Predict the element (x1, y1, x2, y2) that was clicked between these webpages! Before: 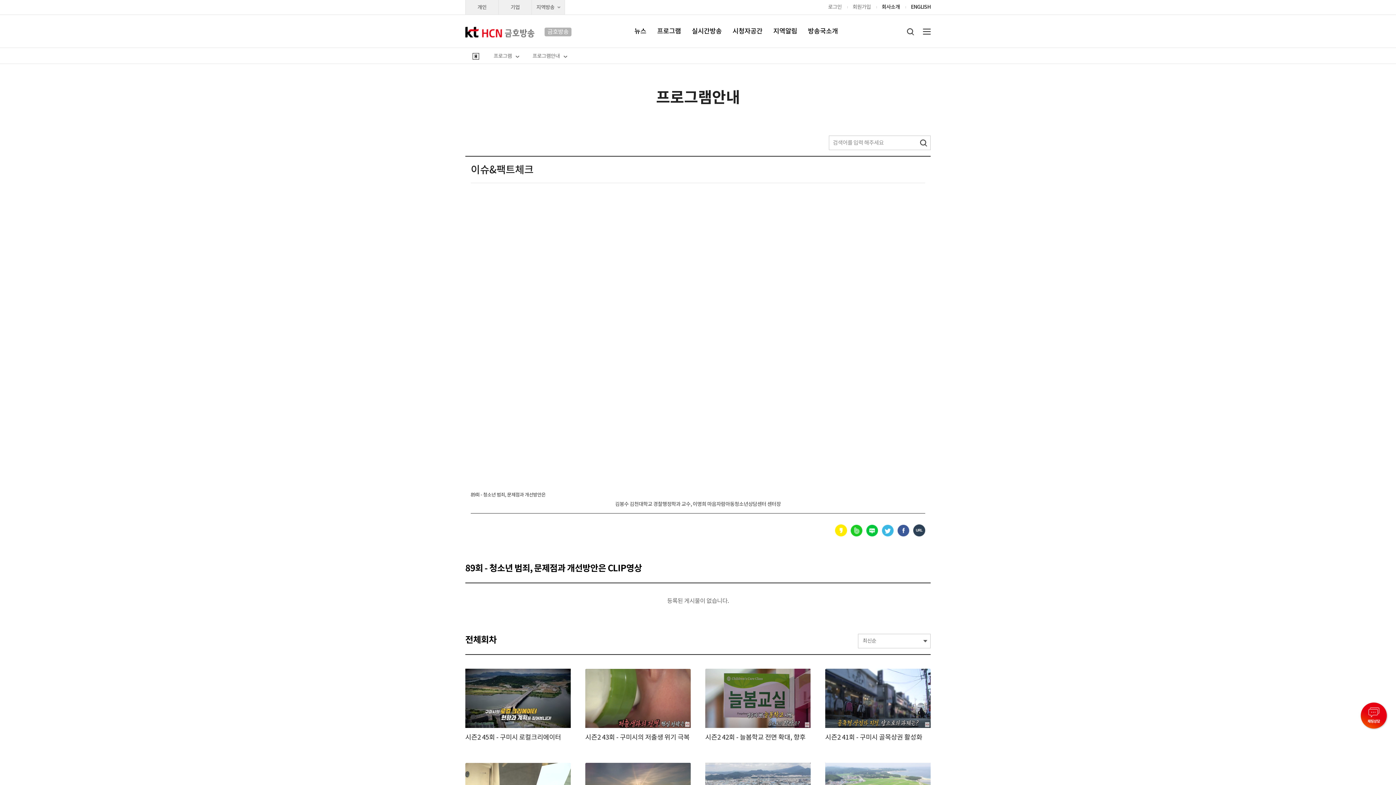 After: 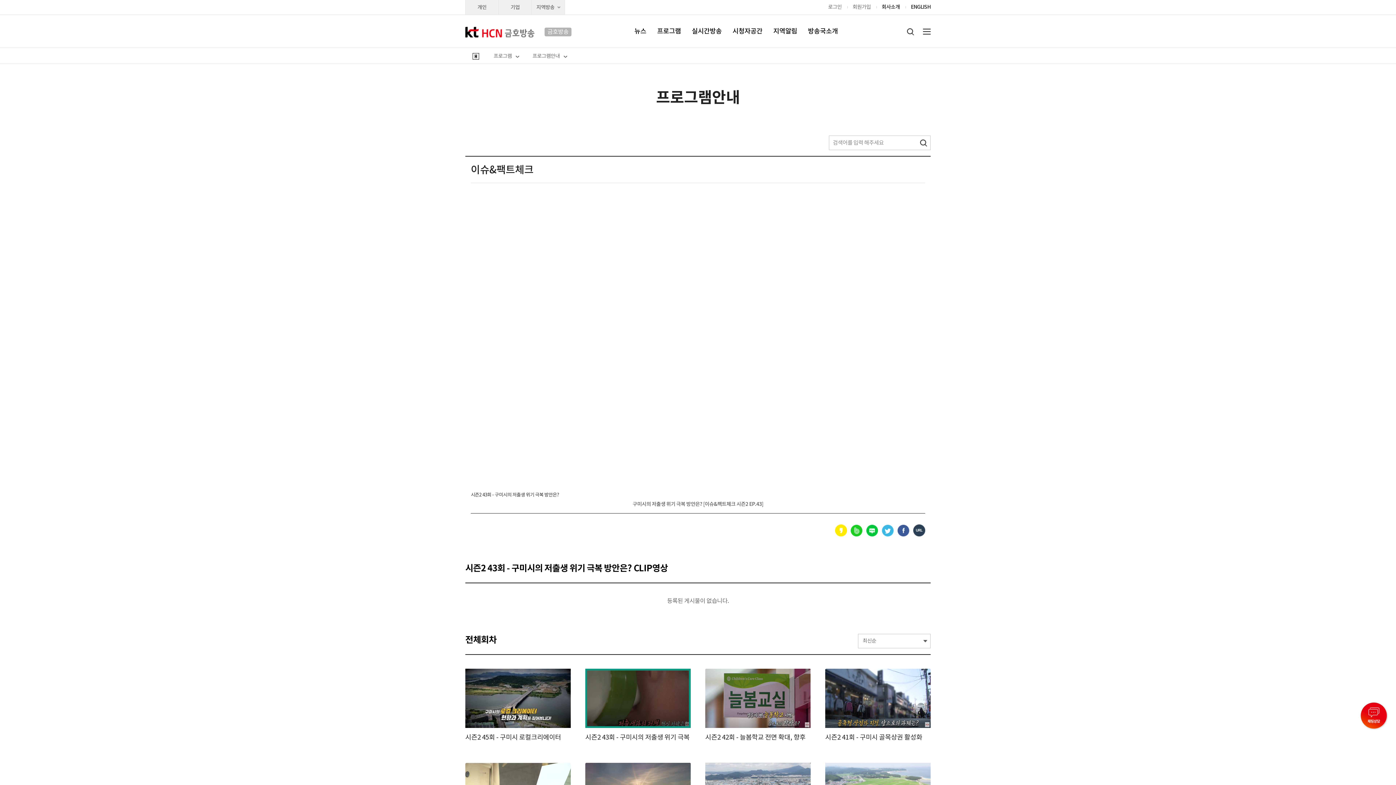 Action: label: 시즌2 43회 - 구미시의 저출생 위기 극복 방안은?
구미시의 저출생 위기 극복 방안은? [이슈&팩트체크 시즌2 EP.43] bbox: (585, 668, 690, 752)